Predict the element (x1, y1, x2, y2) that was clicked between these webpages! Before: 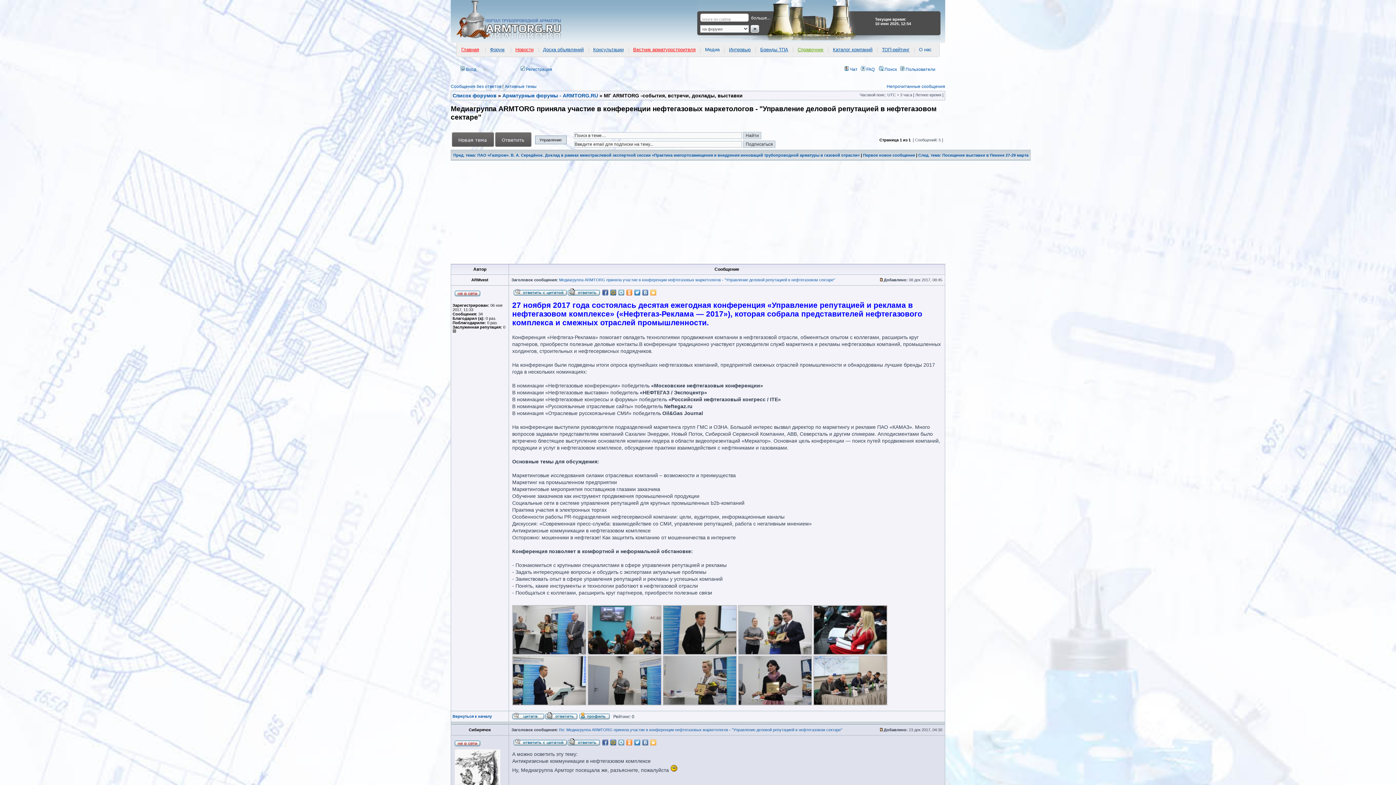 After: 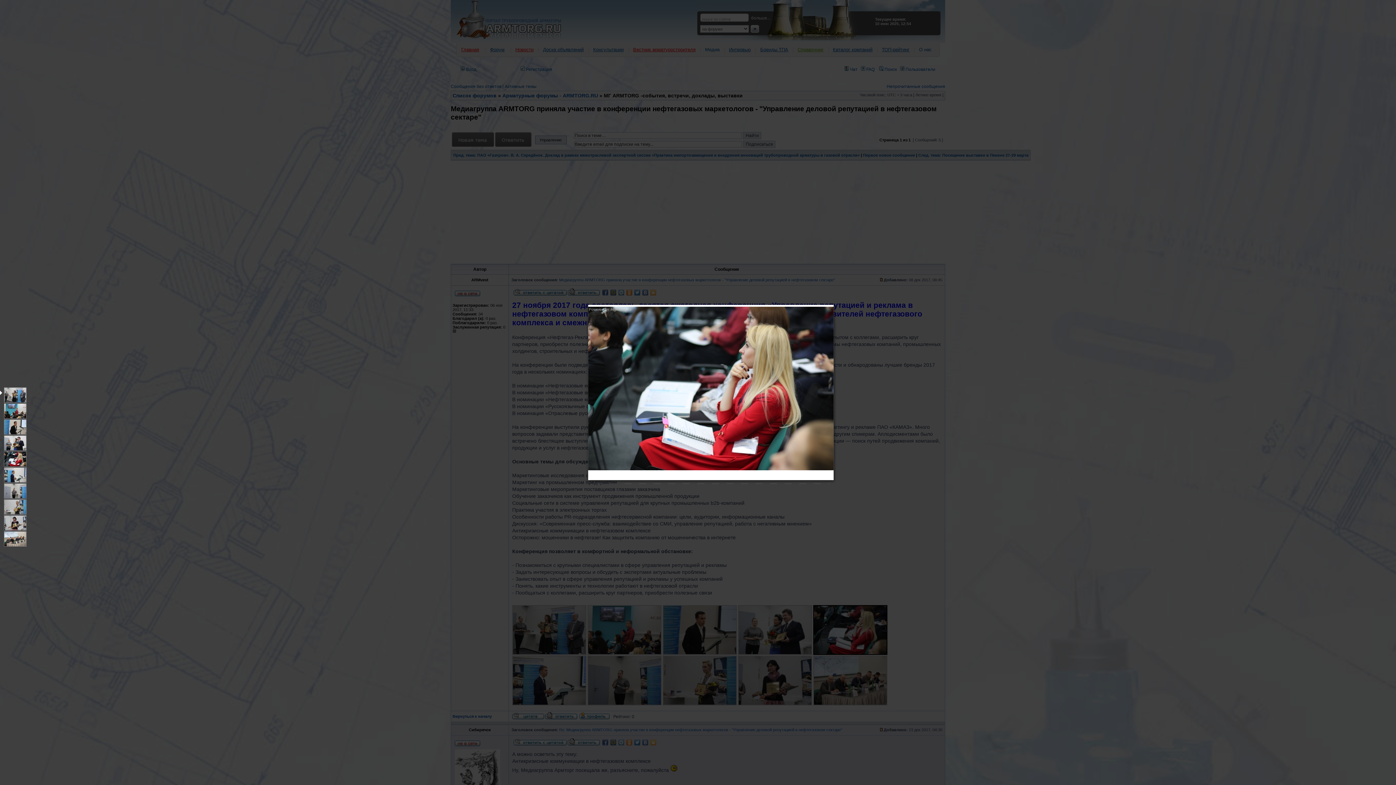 Action: bbox: (813, 651, 887, 655)